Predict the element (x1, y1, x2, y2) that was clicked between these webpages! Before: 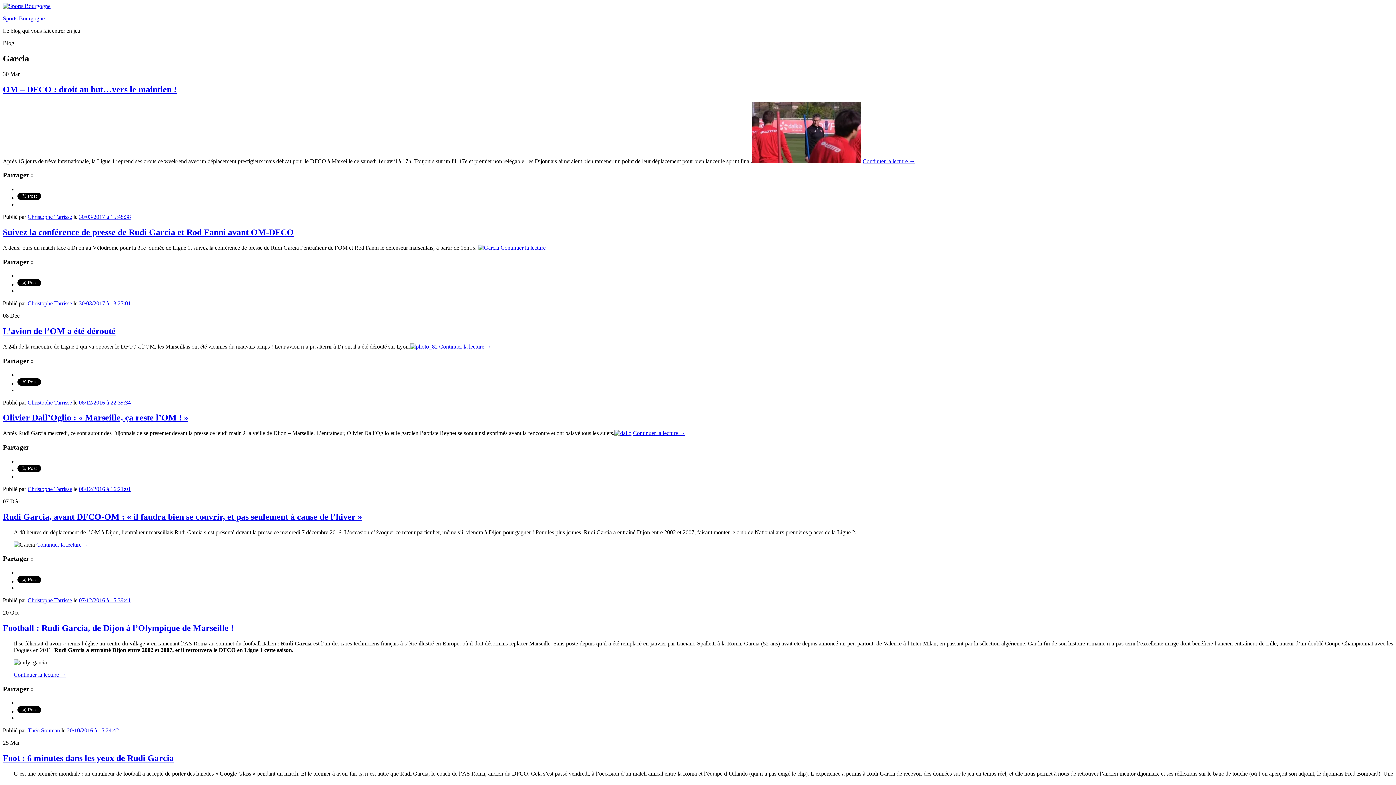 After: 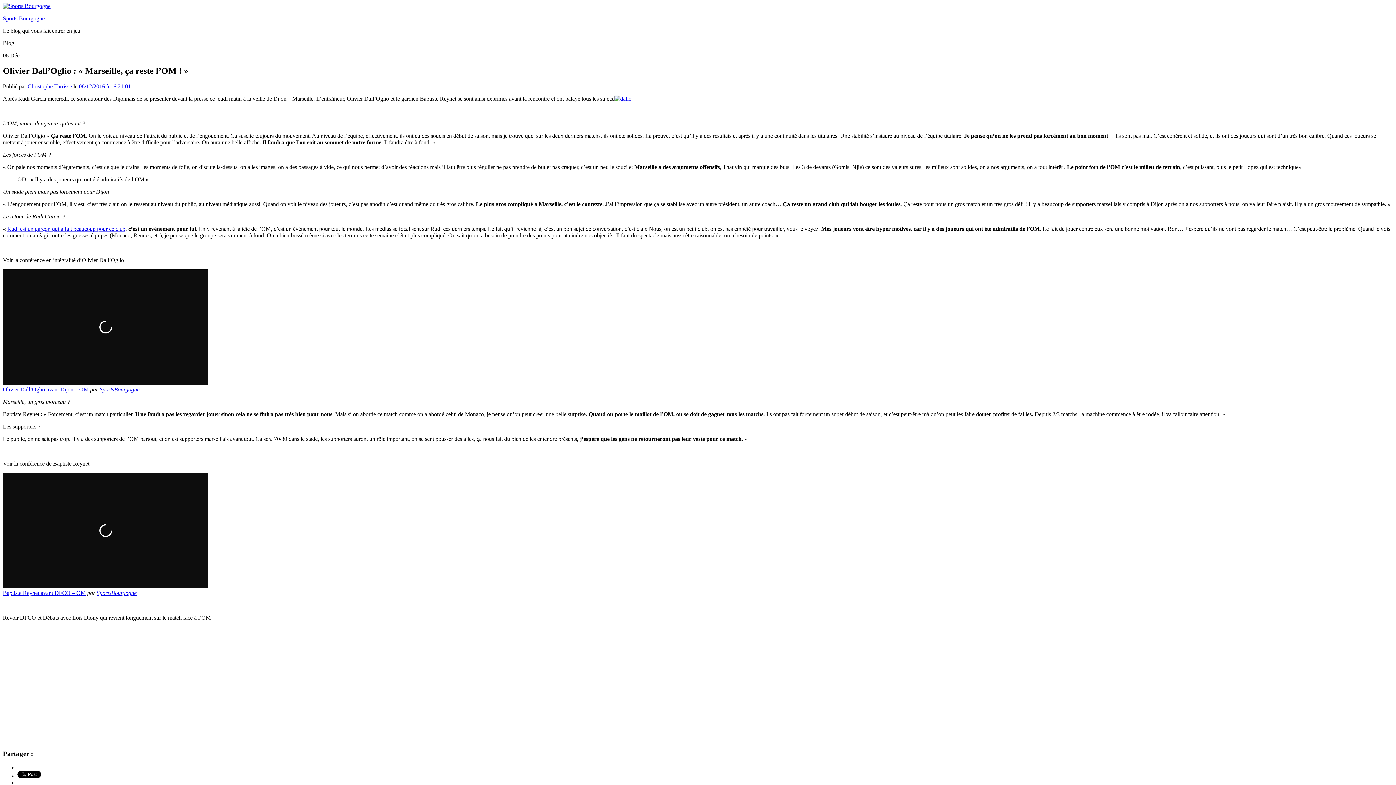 Action: bbox: (2, 413, 188, 422) label: Olivier Dall’Oglio : « Marseille, ça reste l’OM ! »